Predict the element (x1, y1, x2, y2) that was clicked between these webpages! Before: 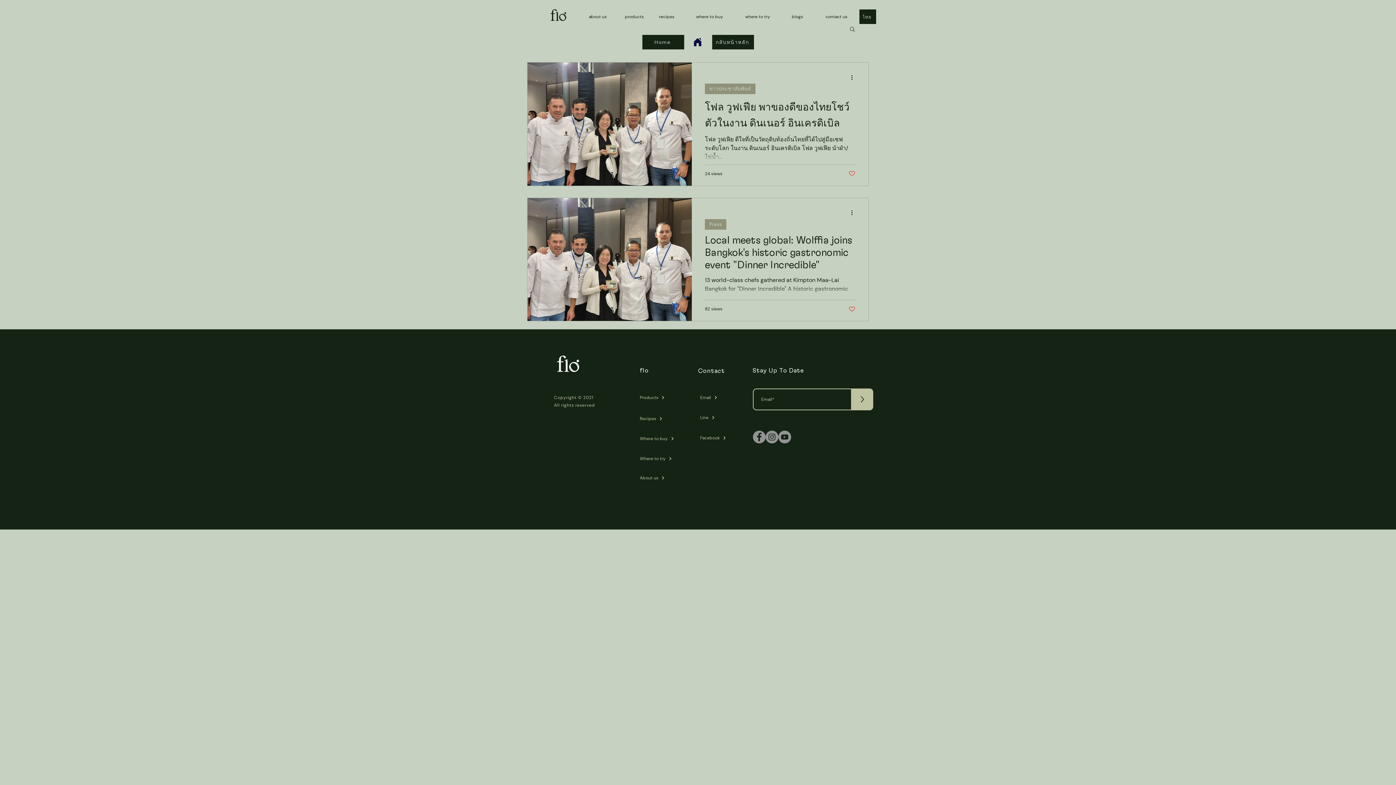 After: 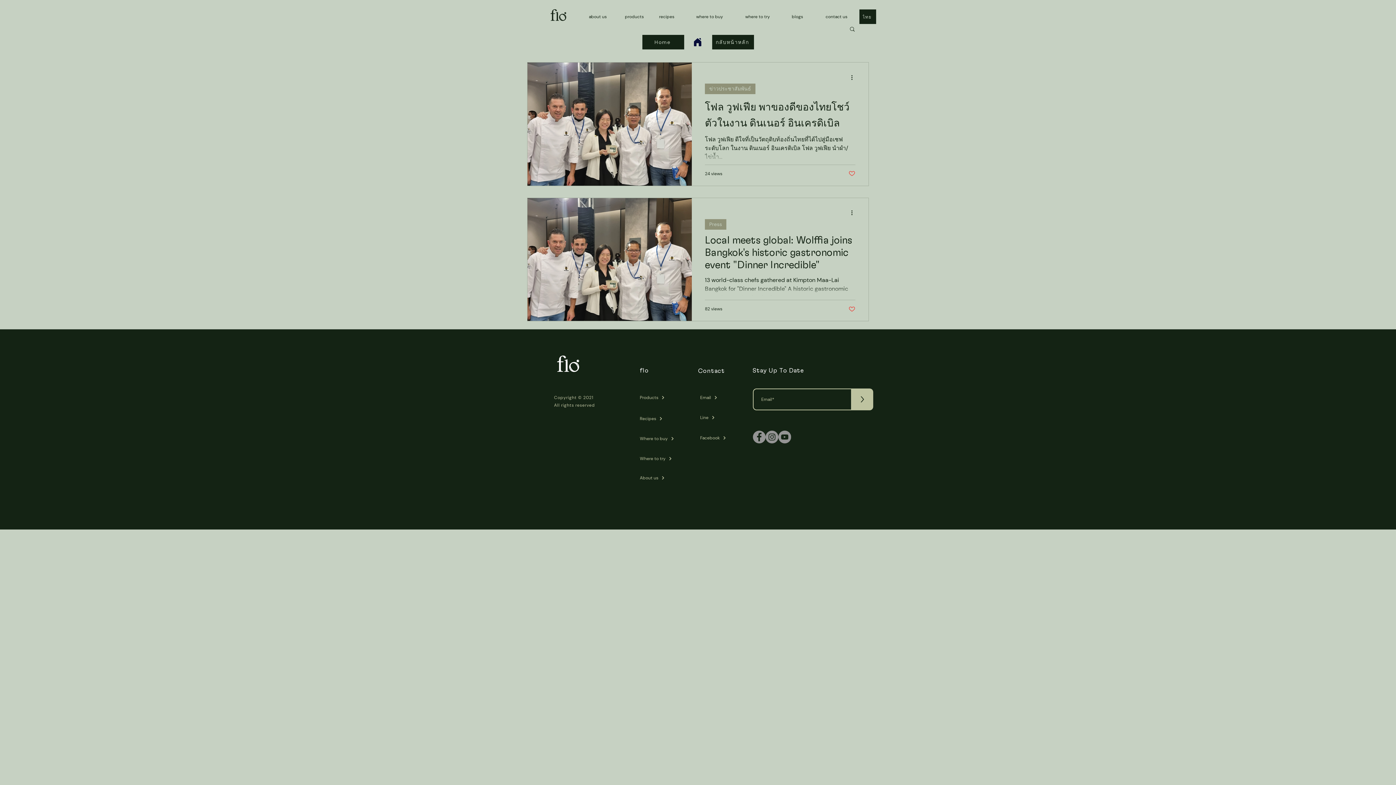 Action: label: contact us bbox: (825, 9, 853, 24)